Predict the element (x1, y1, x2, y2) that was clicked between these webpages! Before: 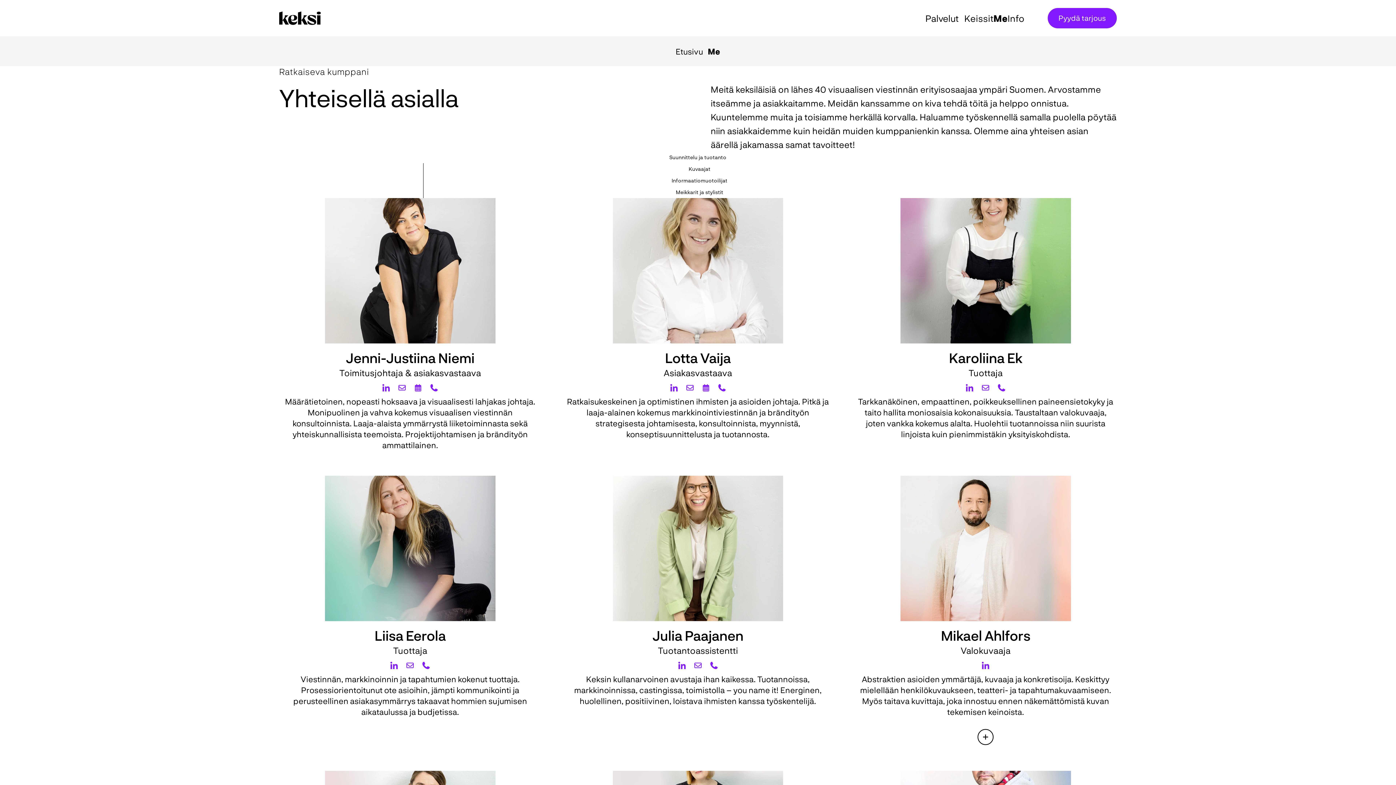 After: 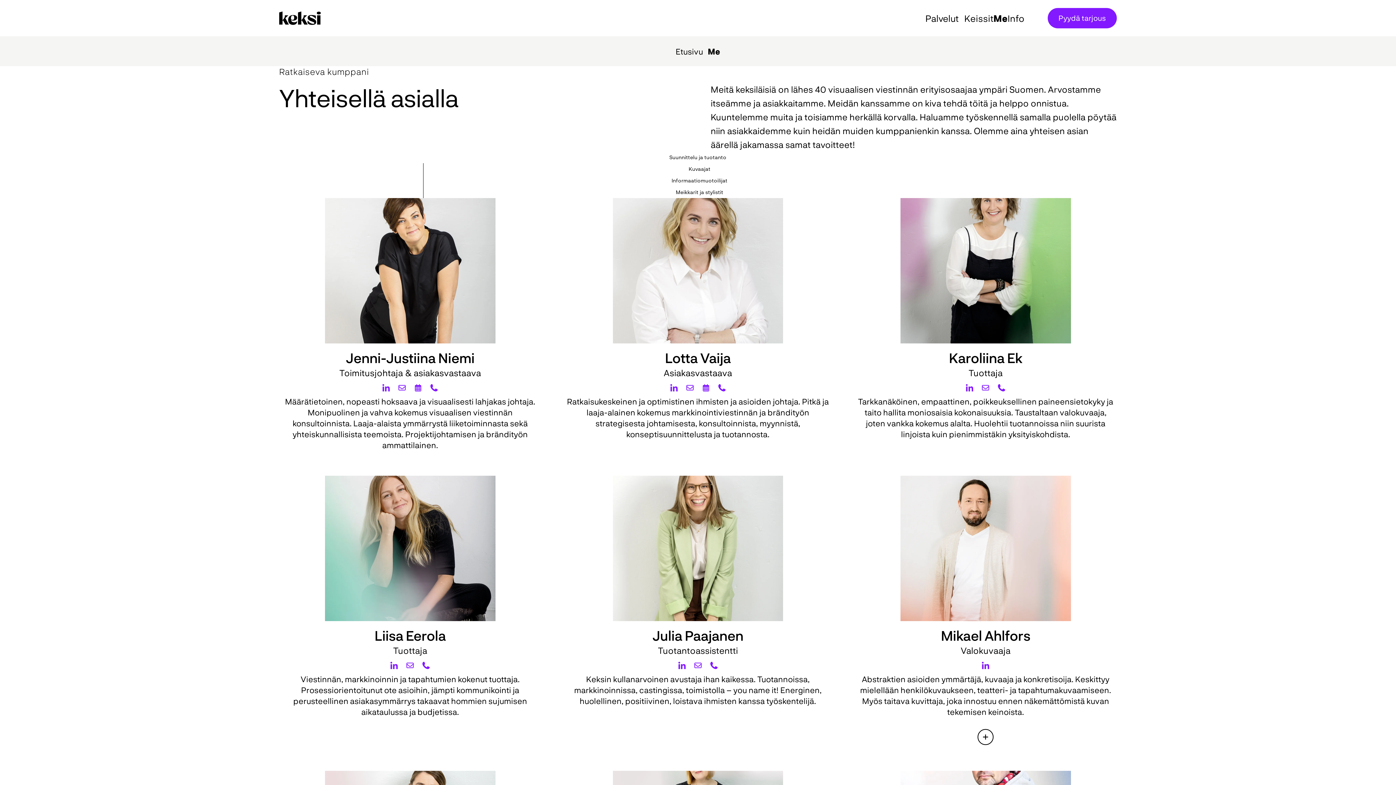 Action: label: Mikael Ahlfors LinkedIn bbox: (977, 659, 993, 672)